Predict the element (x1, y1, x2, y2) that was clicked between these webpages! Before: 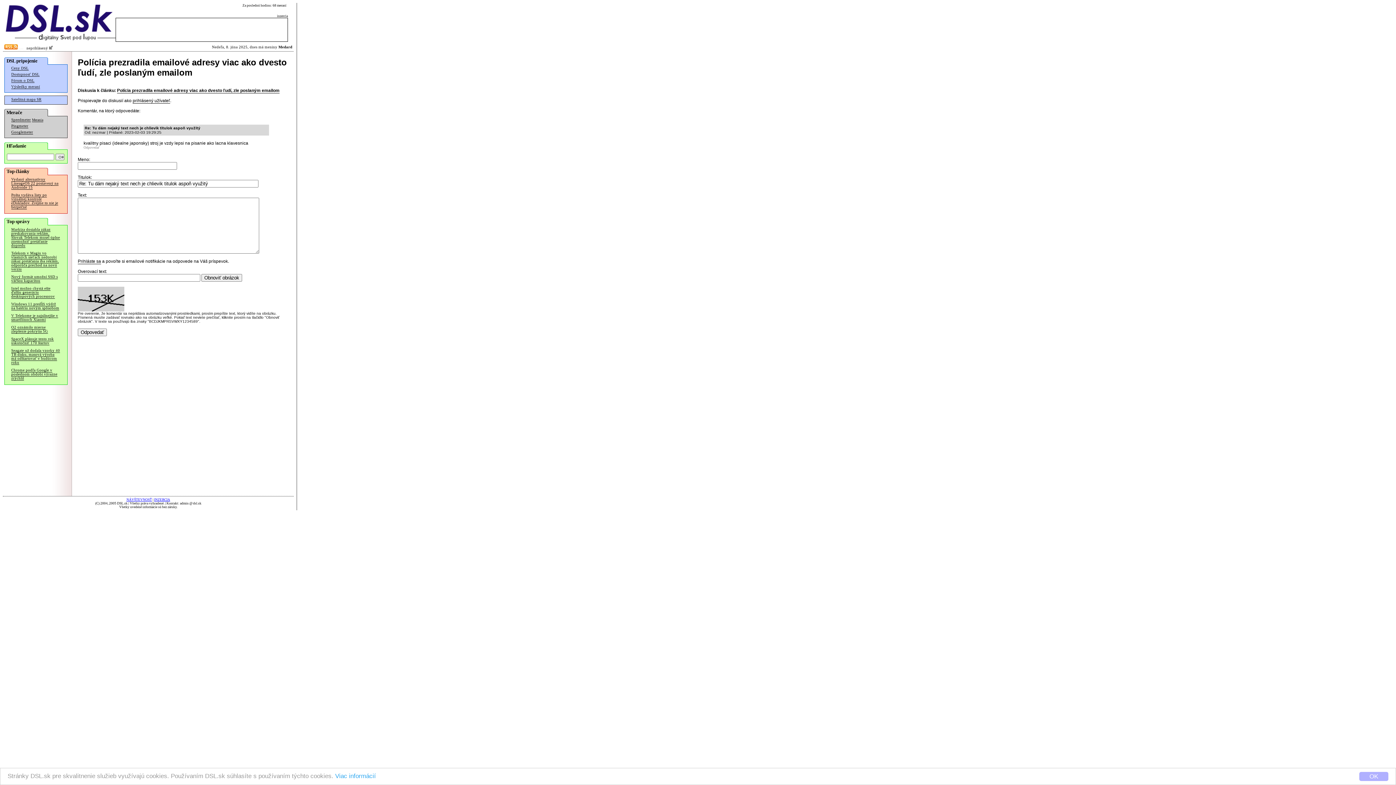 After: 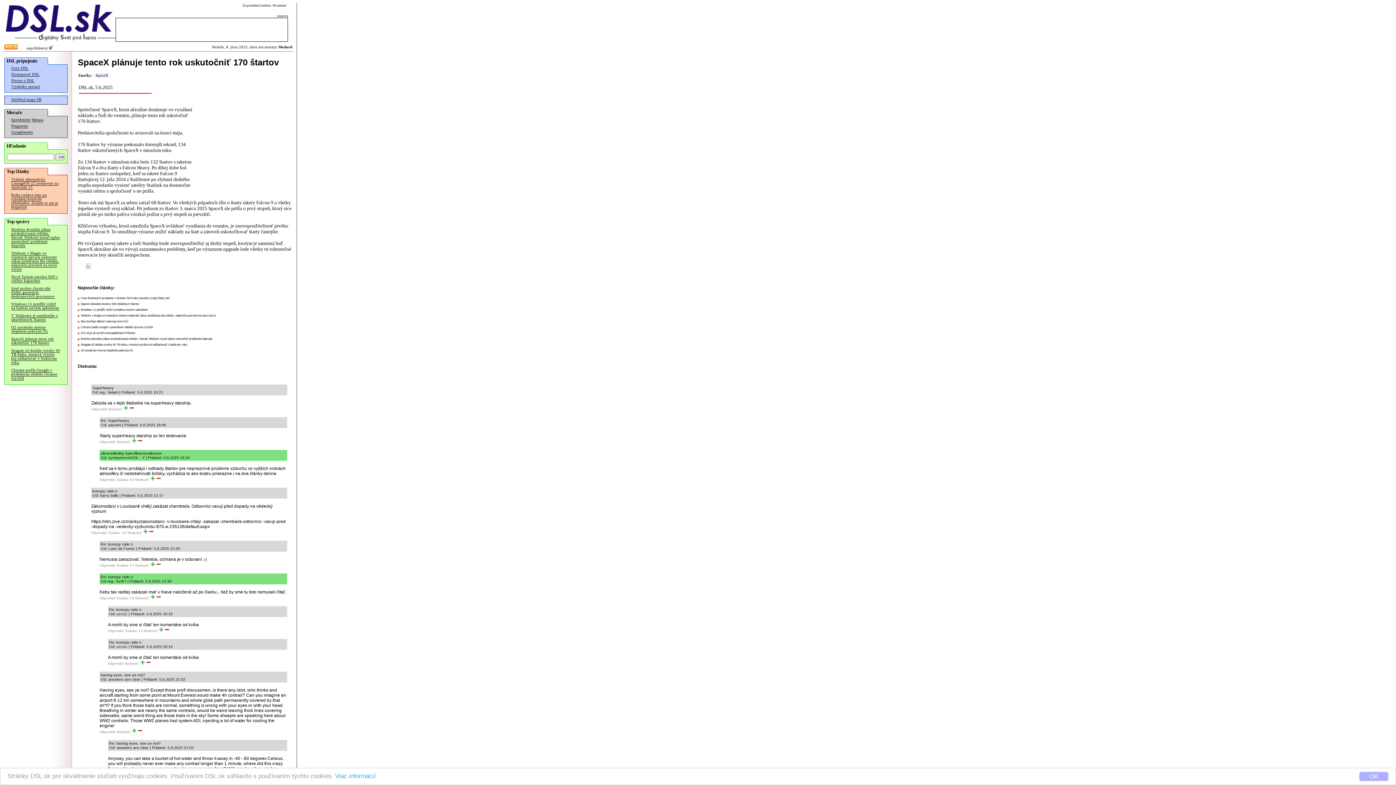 Action: bbox: (11, 337, 53, 345) label: SpaceX plánuje tento rok uskutočniť 170 štartov